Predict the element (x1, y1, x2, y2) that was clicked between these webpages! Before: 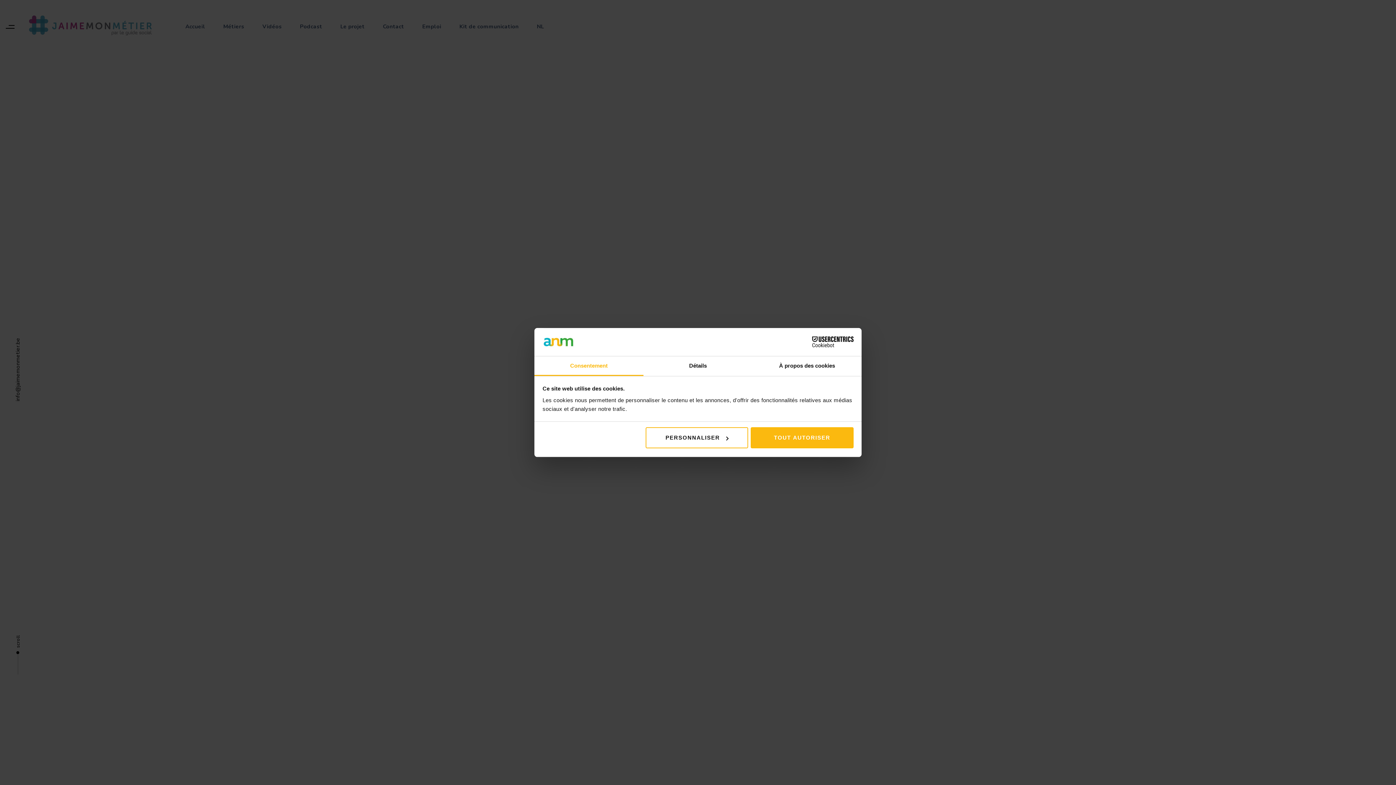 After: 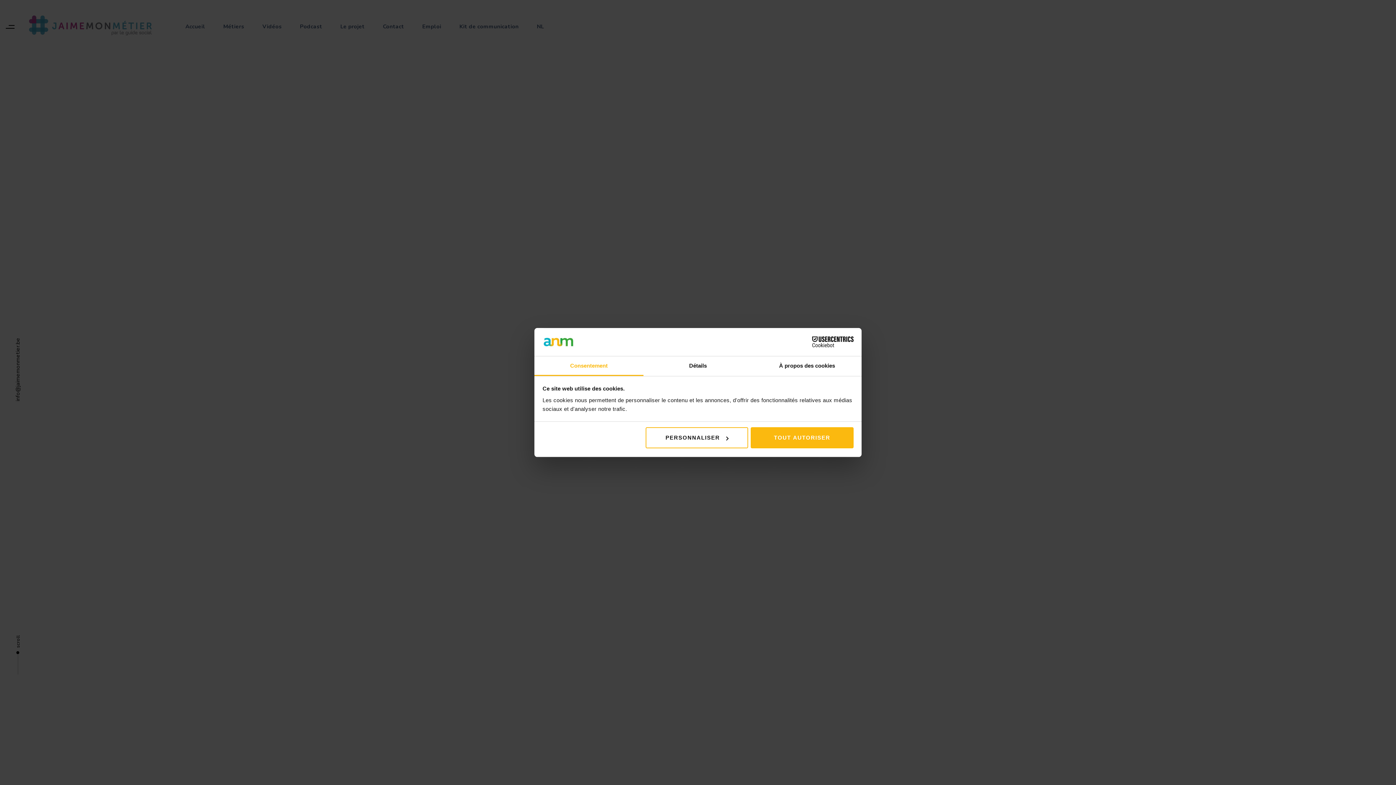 Action: label: Consentement bbox: (534, 356, 643, 376)